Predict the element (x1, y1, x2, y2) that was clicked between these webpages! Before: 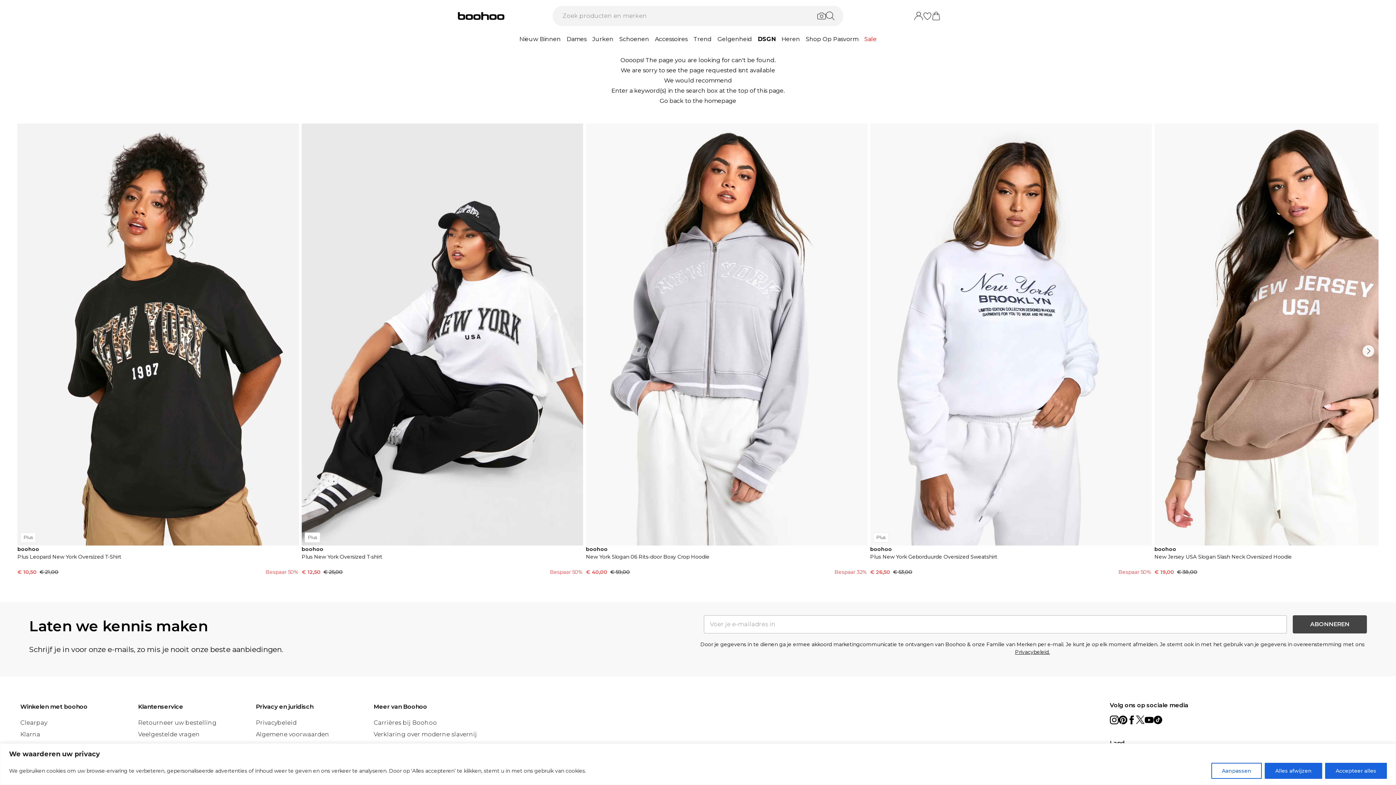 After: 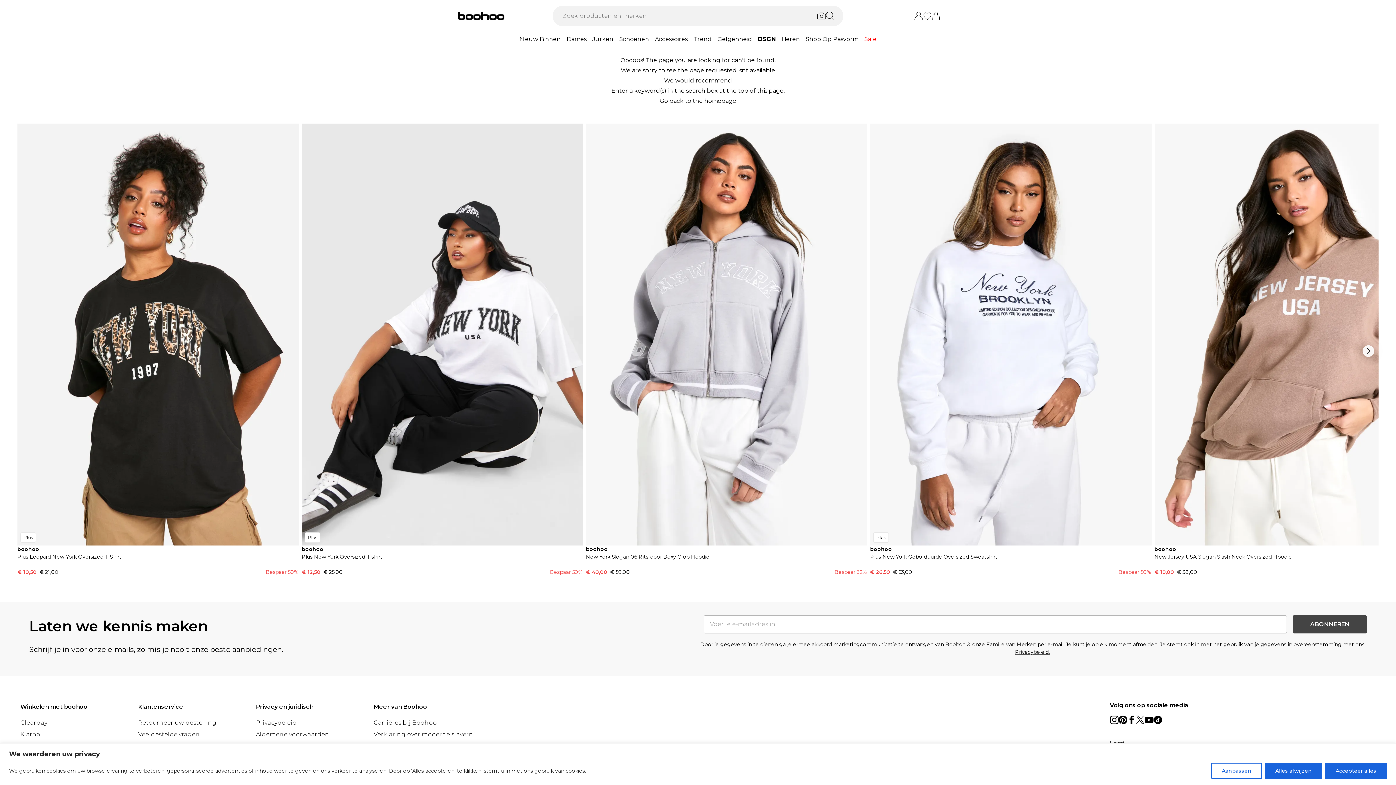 Action: bbox: (932, 11, 940, 20)